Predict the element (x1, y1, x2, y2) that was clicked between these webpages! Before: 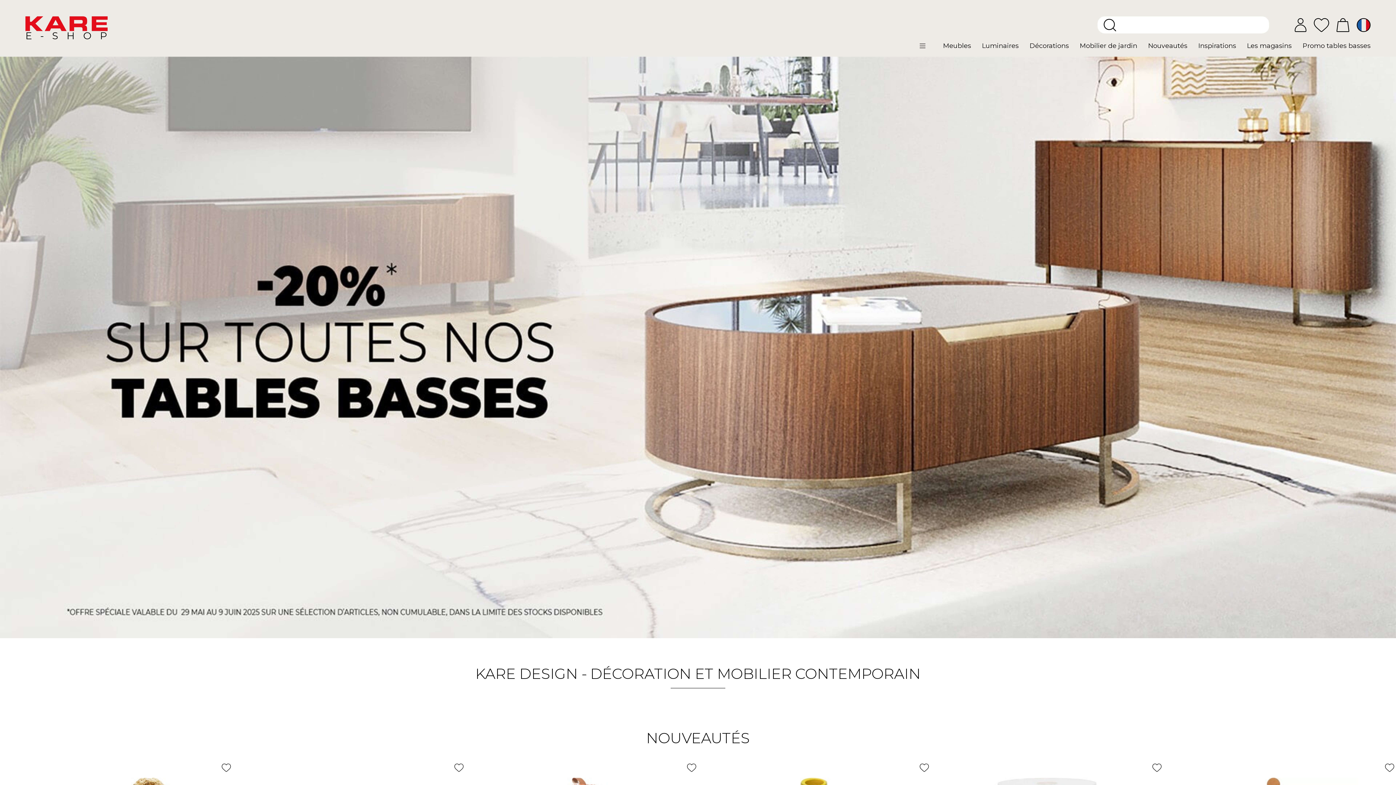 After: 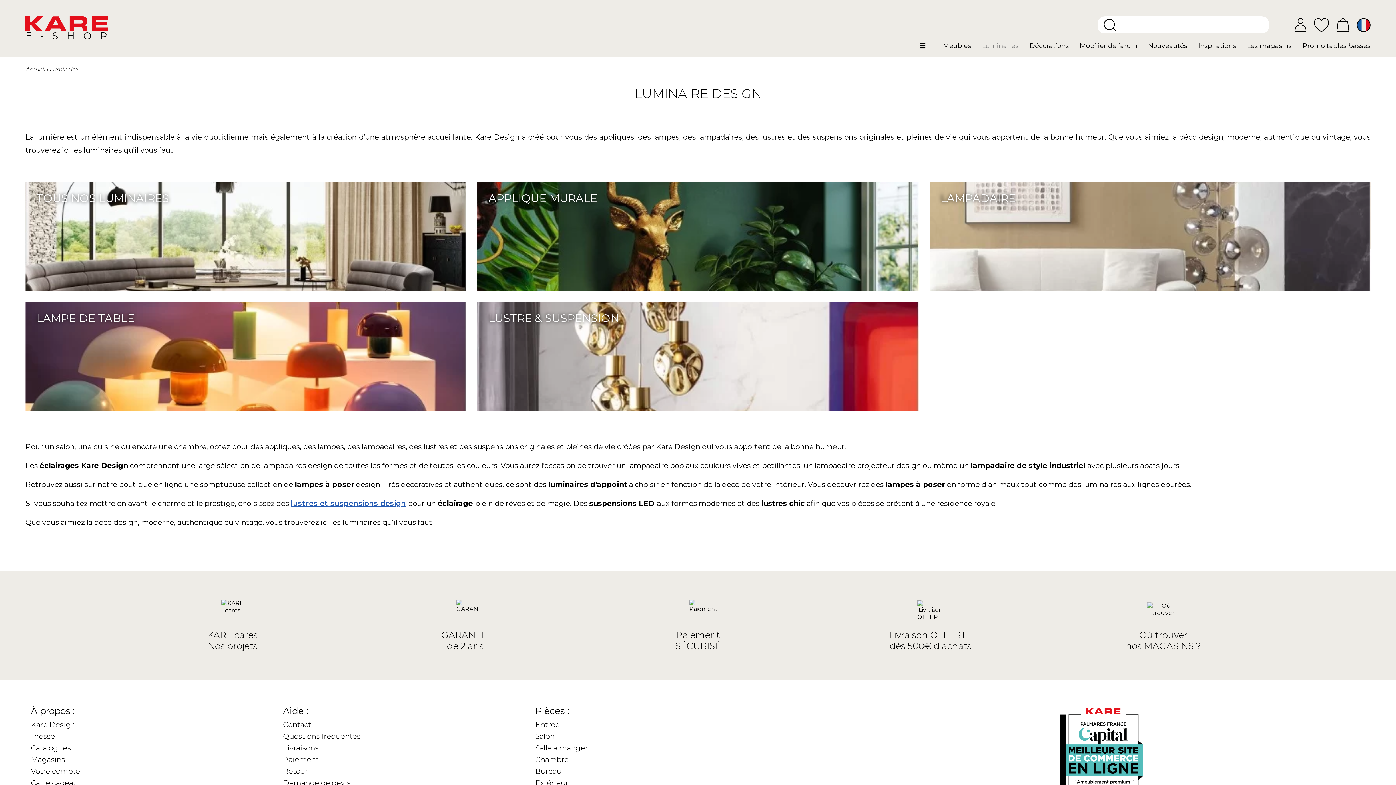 Action: bbox: (976, 41, 1024, 55) label: Luminaires